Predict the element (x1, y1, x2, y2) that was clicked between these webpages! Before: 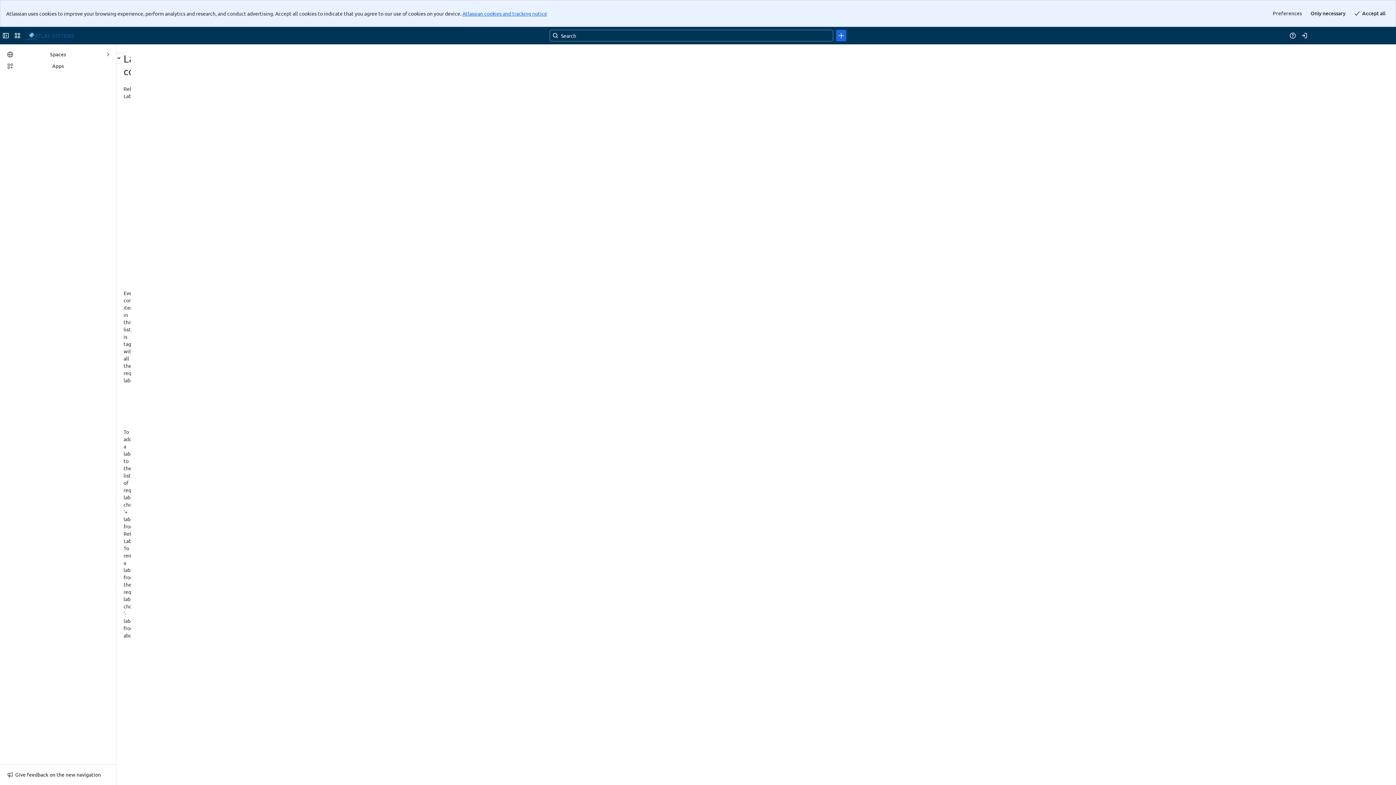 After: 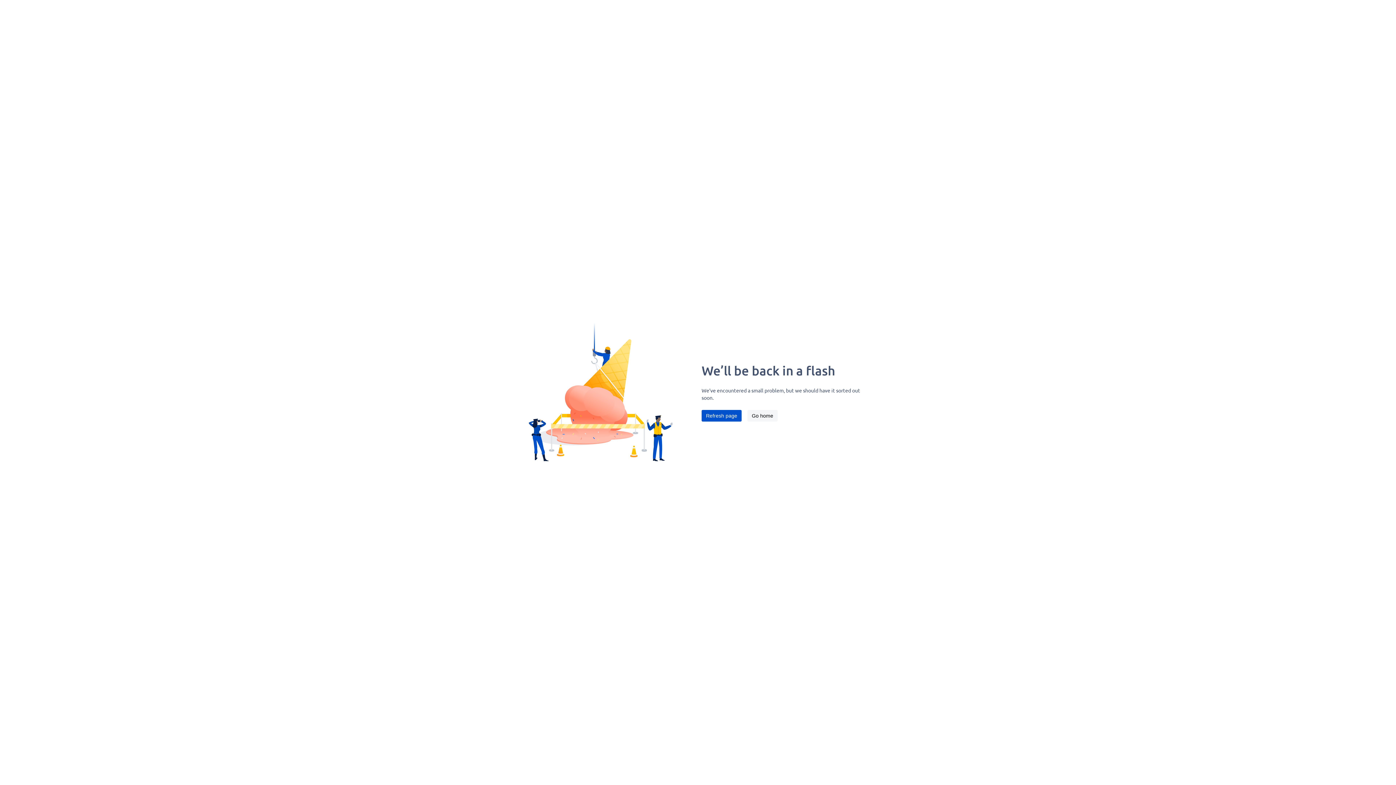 Action: bbox: (428, 38, 444, 45) label: service